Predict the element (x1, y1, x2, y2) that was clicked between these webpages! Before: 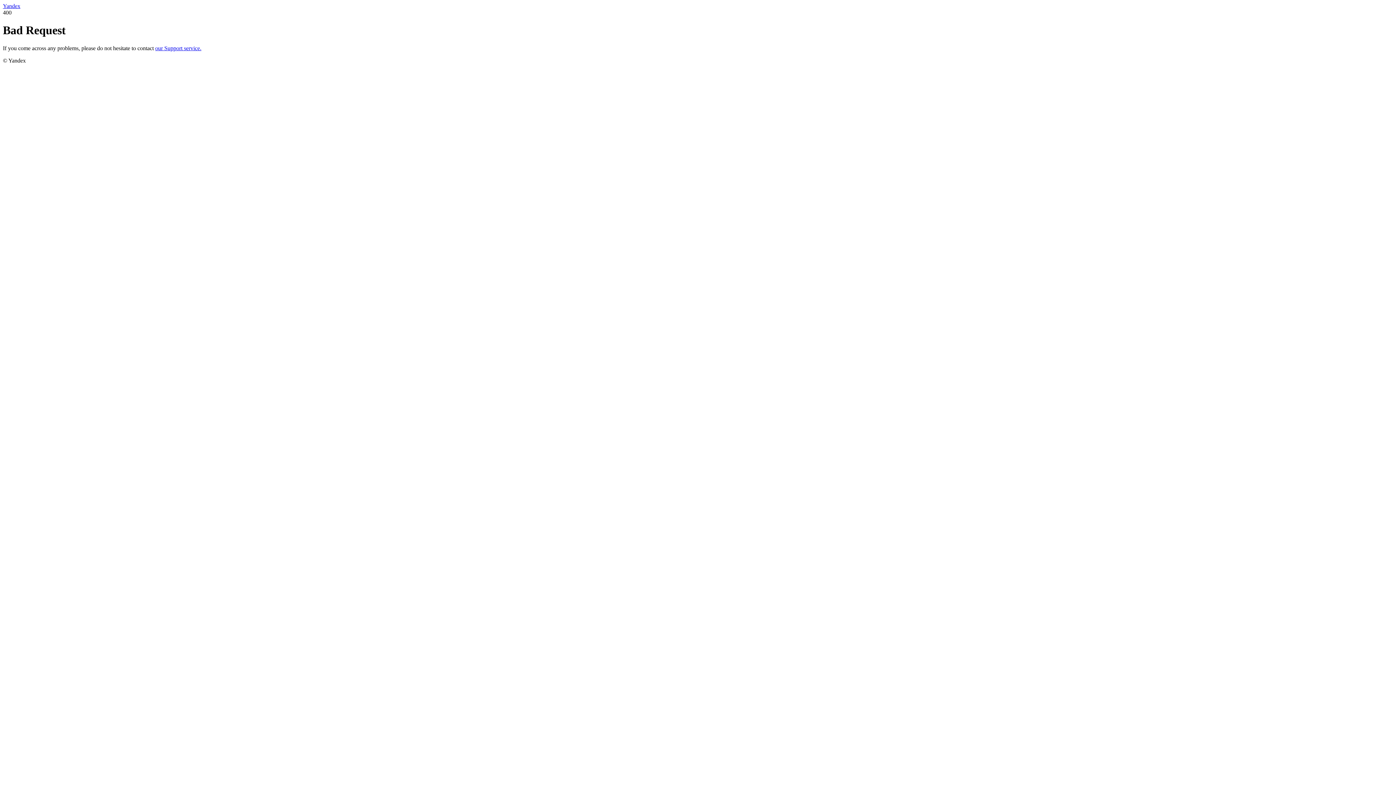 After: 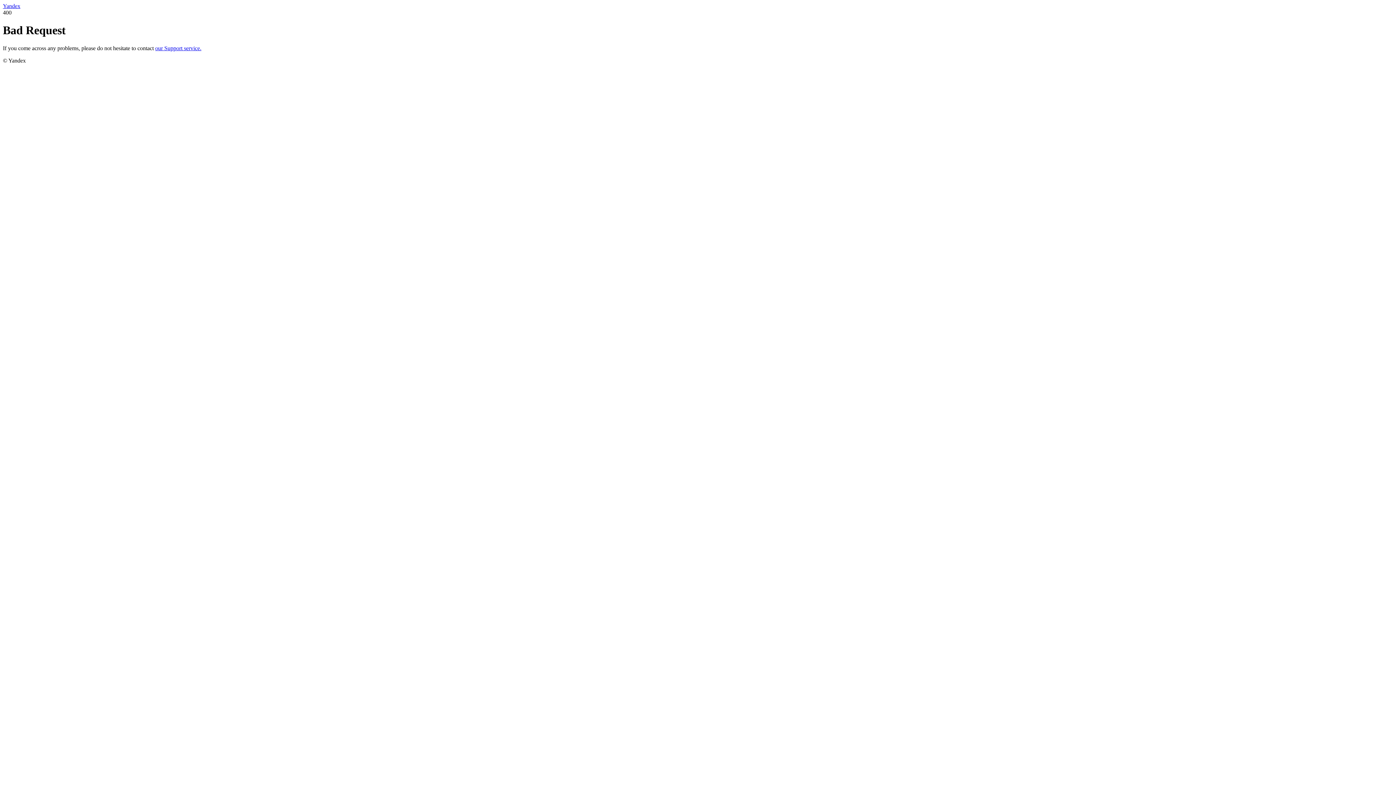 Action: label: our Support service. bbox: (155, 45, 201, 51)